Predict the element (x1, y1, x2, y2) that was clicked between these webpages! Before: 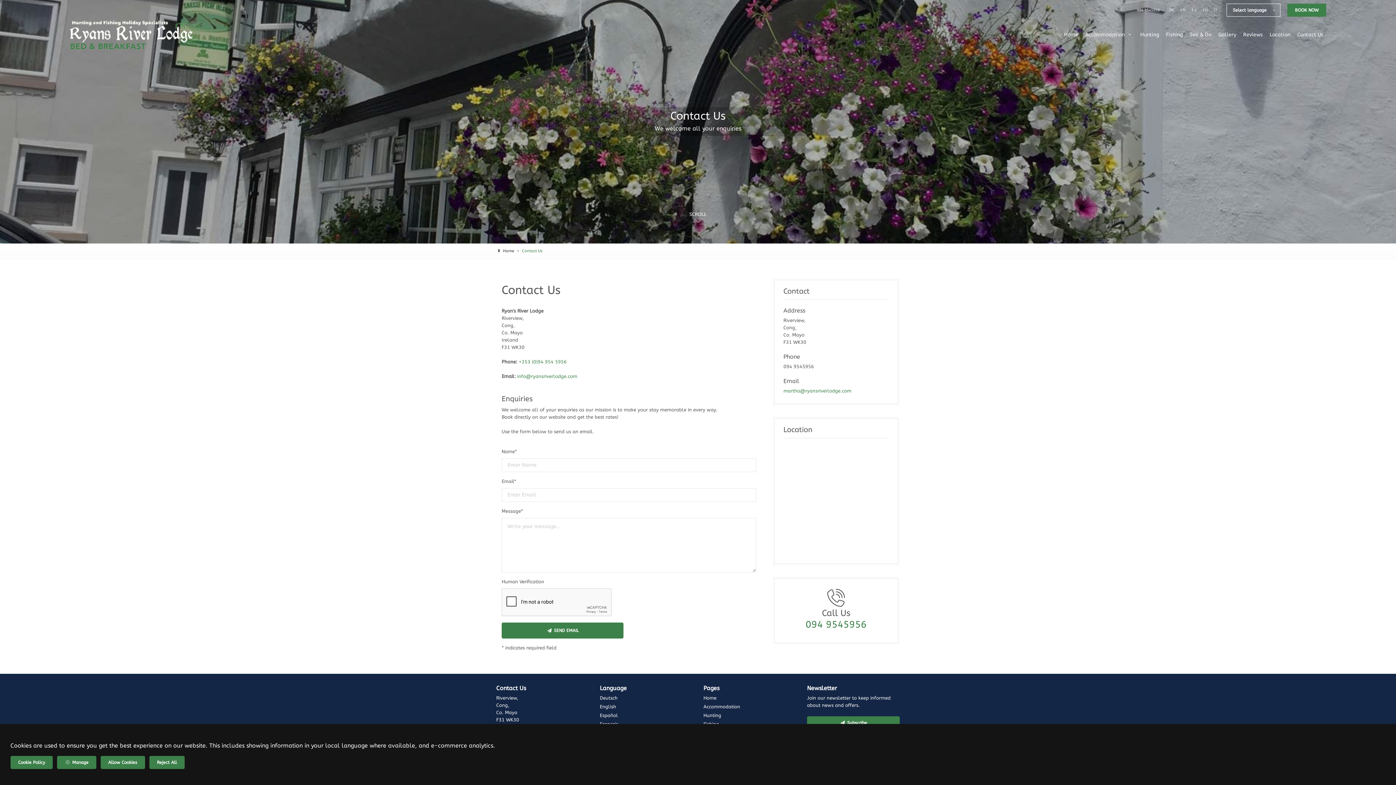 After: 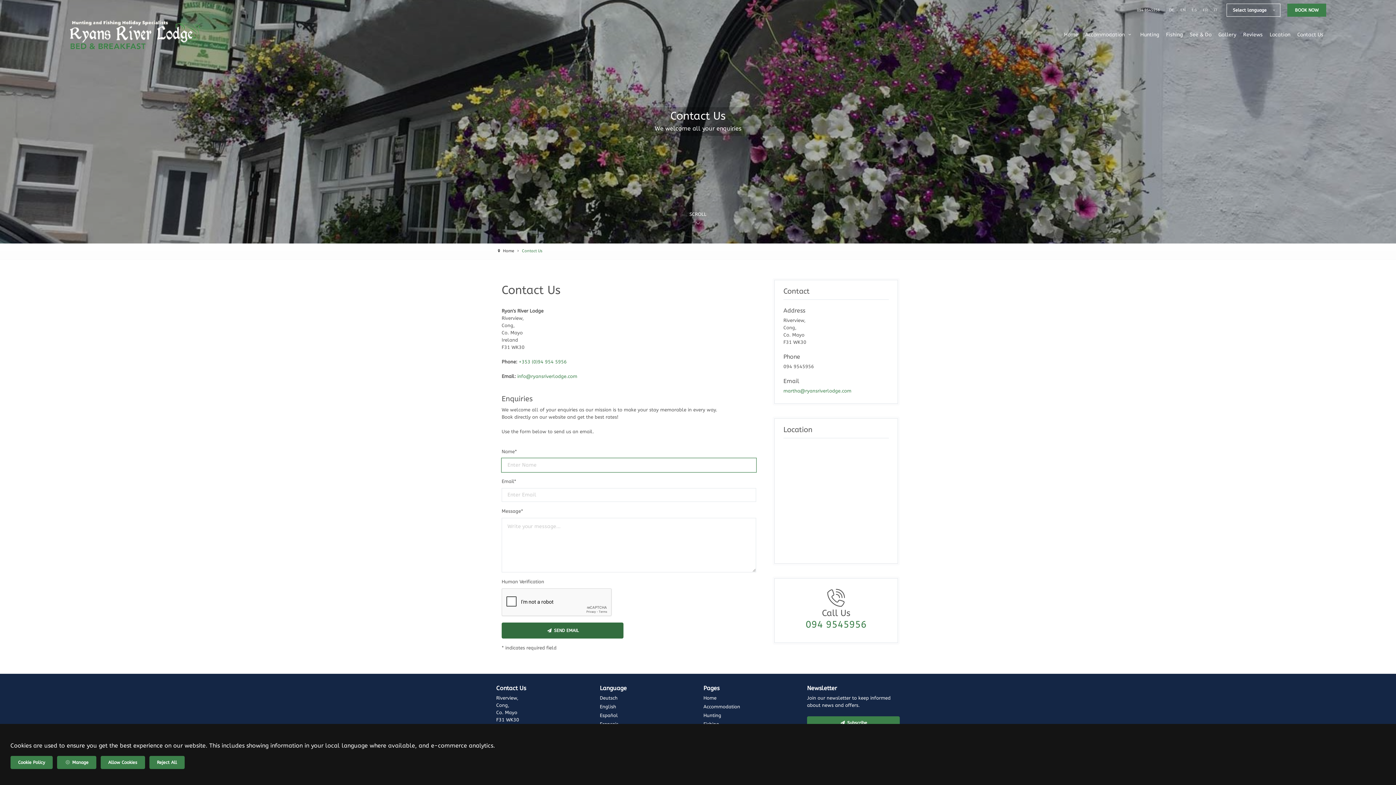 Action: label:  SEND EMAIL bbox: (501, 622, 623, 638)